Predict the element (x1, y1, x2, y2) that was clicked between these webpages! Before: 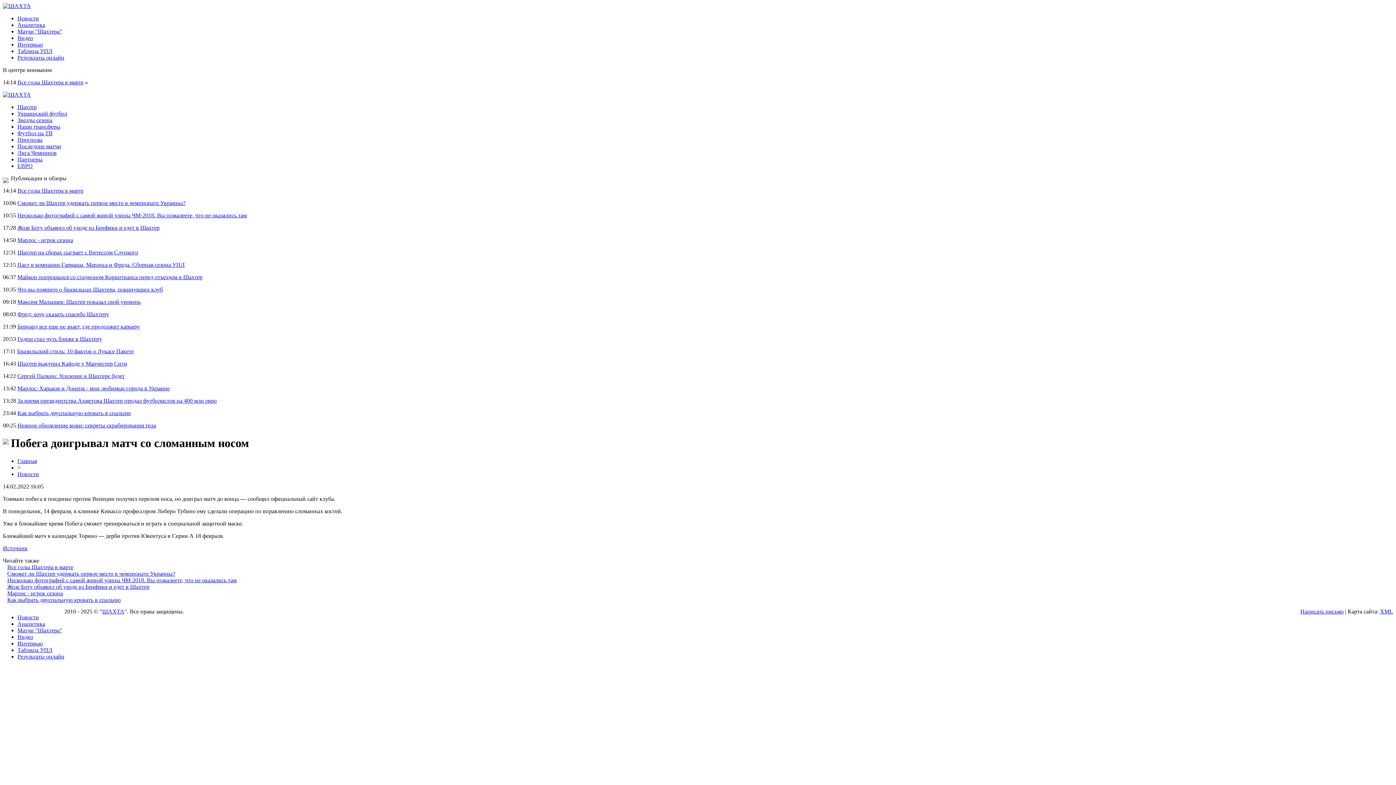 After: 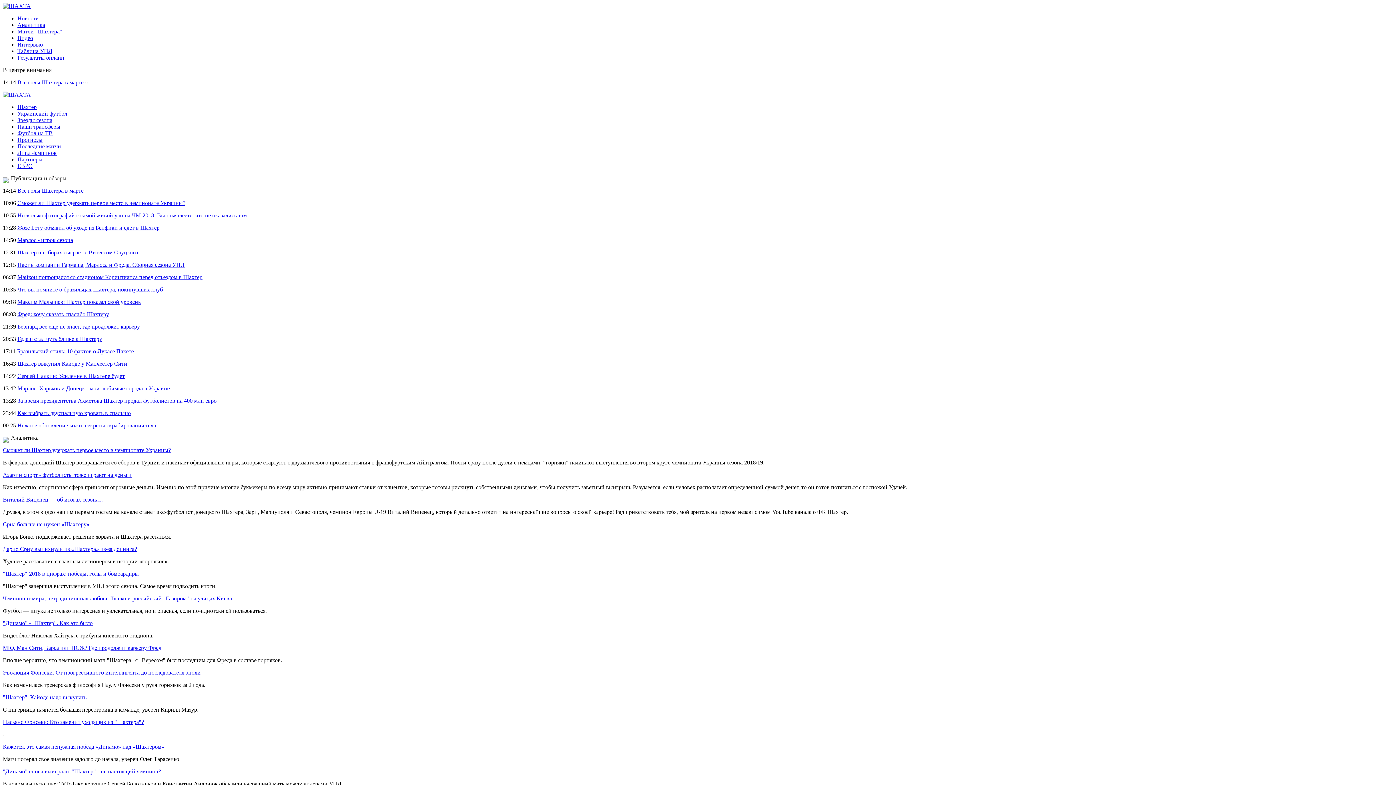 Action: label: Аналитика bbox: (17, 621, 45, 627)